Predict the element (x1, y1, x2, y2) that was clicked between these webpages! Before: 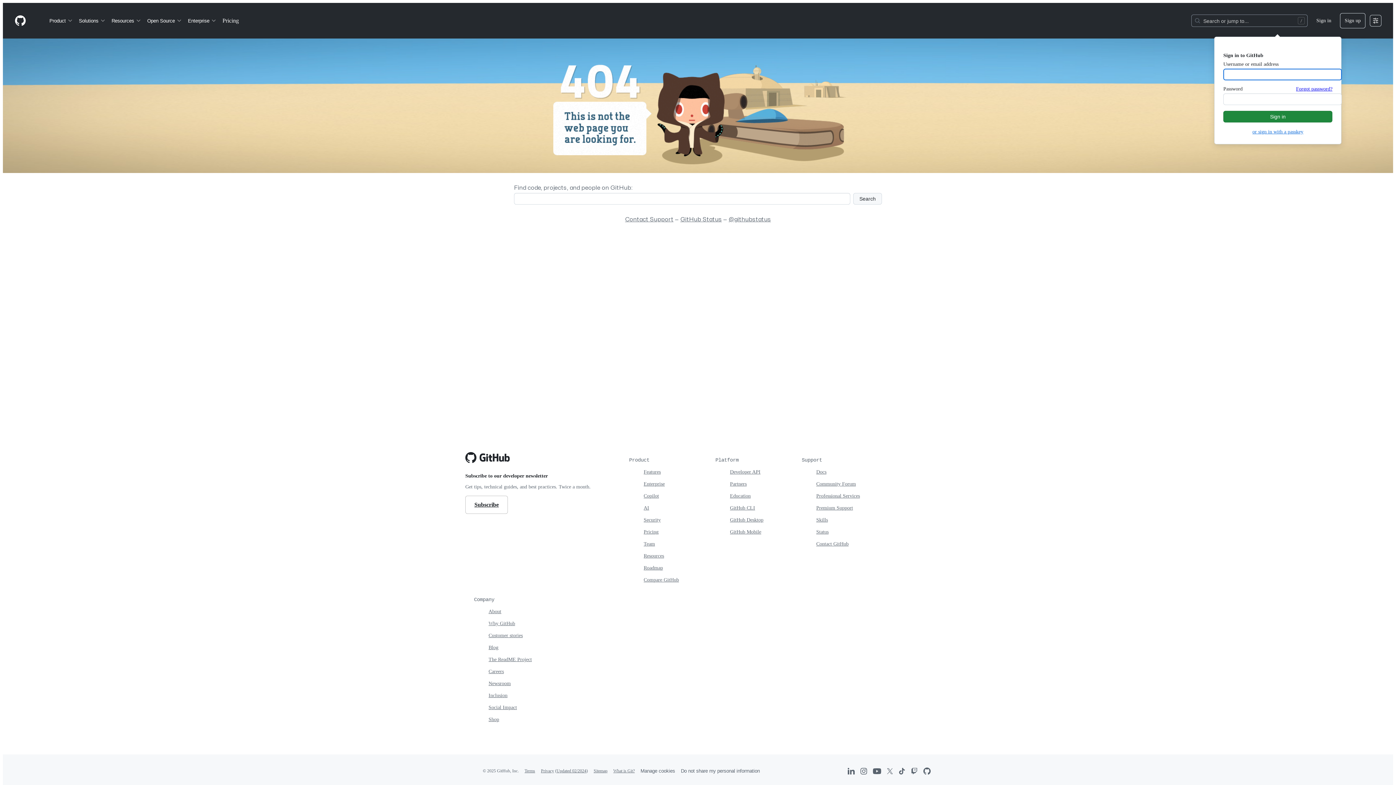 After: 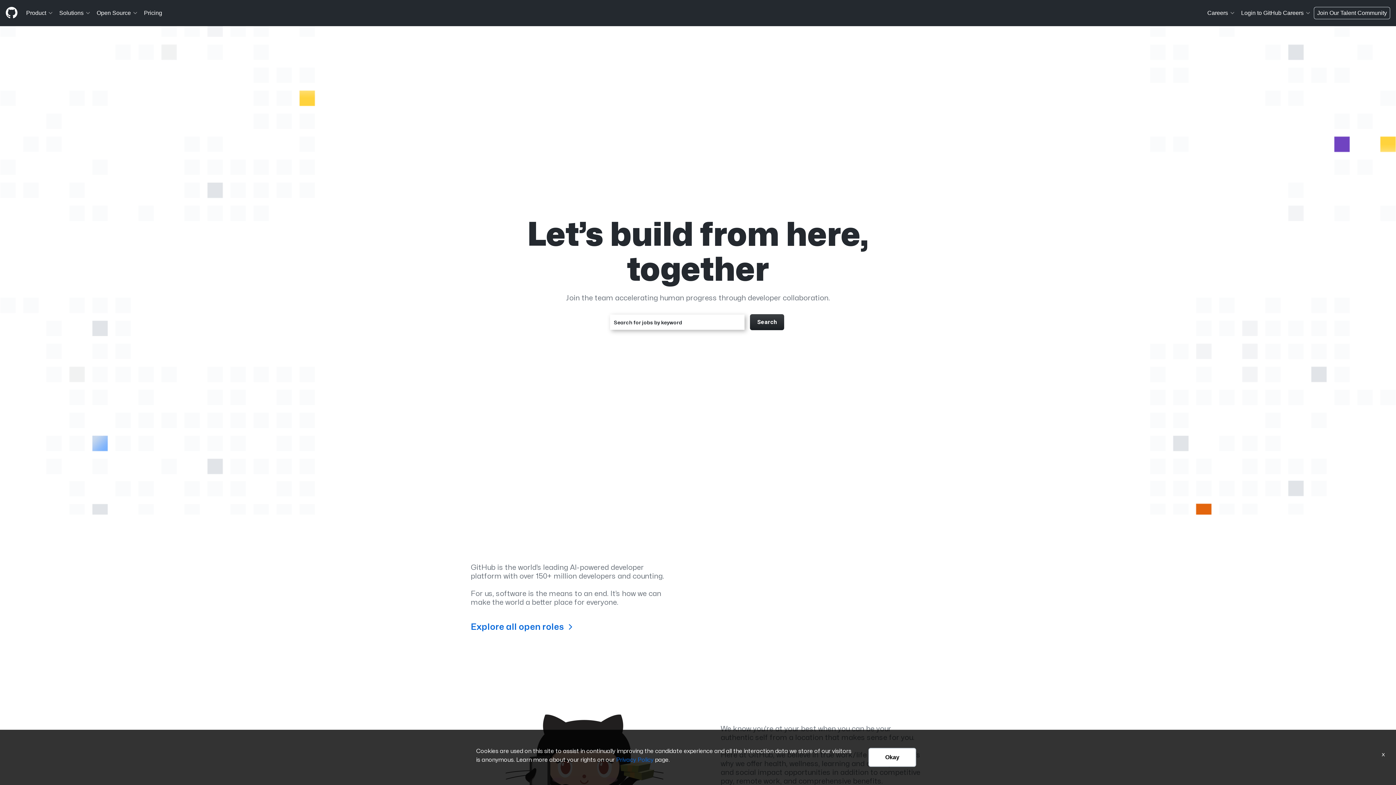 Action: label: Careers bbox: (488, 669, 504, 674)